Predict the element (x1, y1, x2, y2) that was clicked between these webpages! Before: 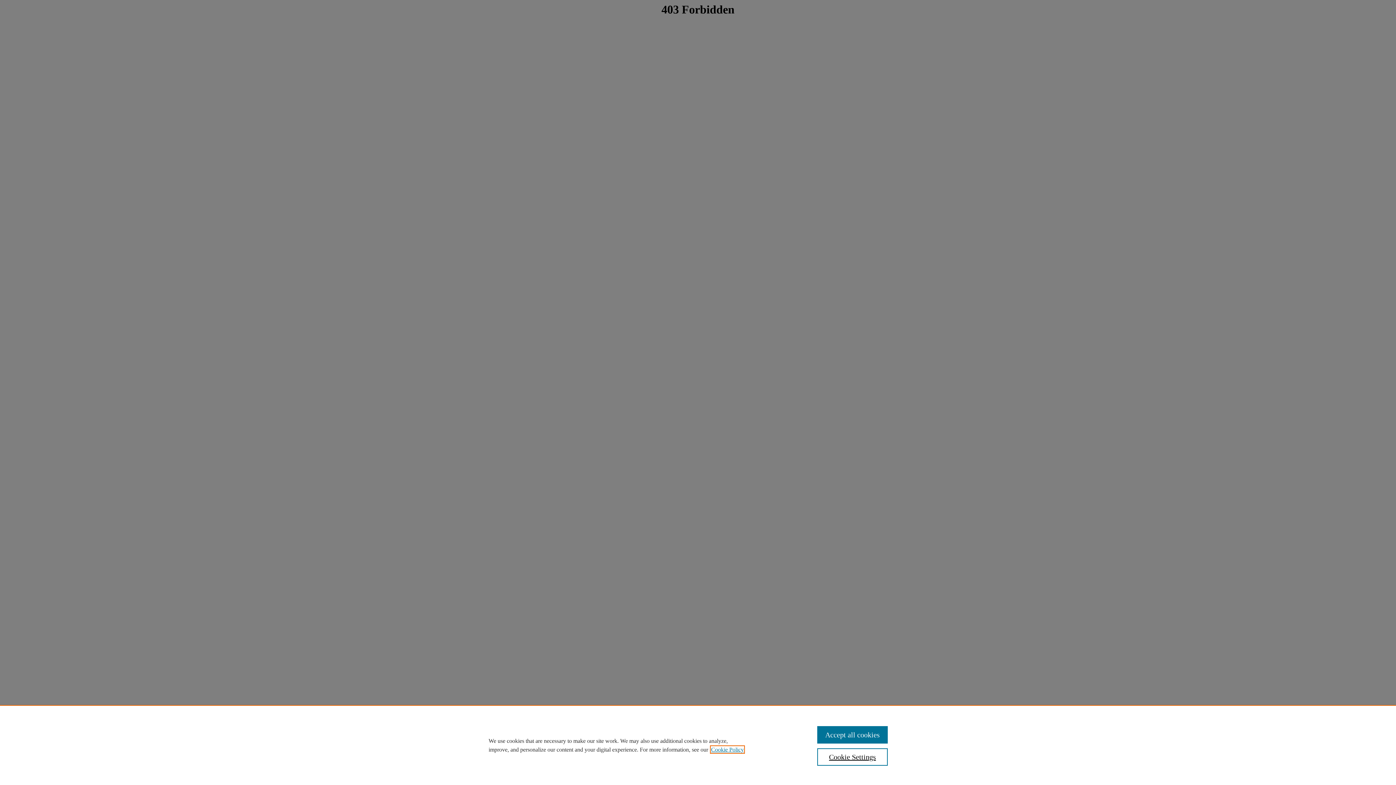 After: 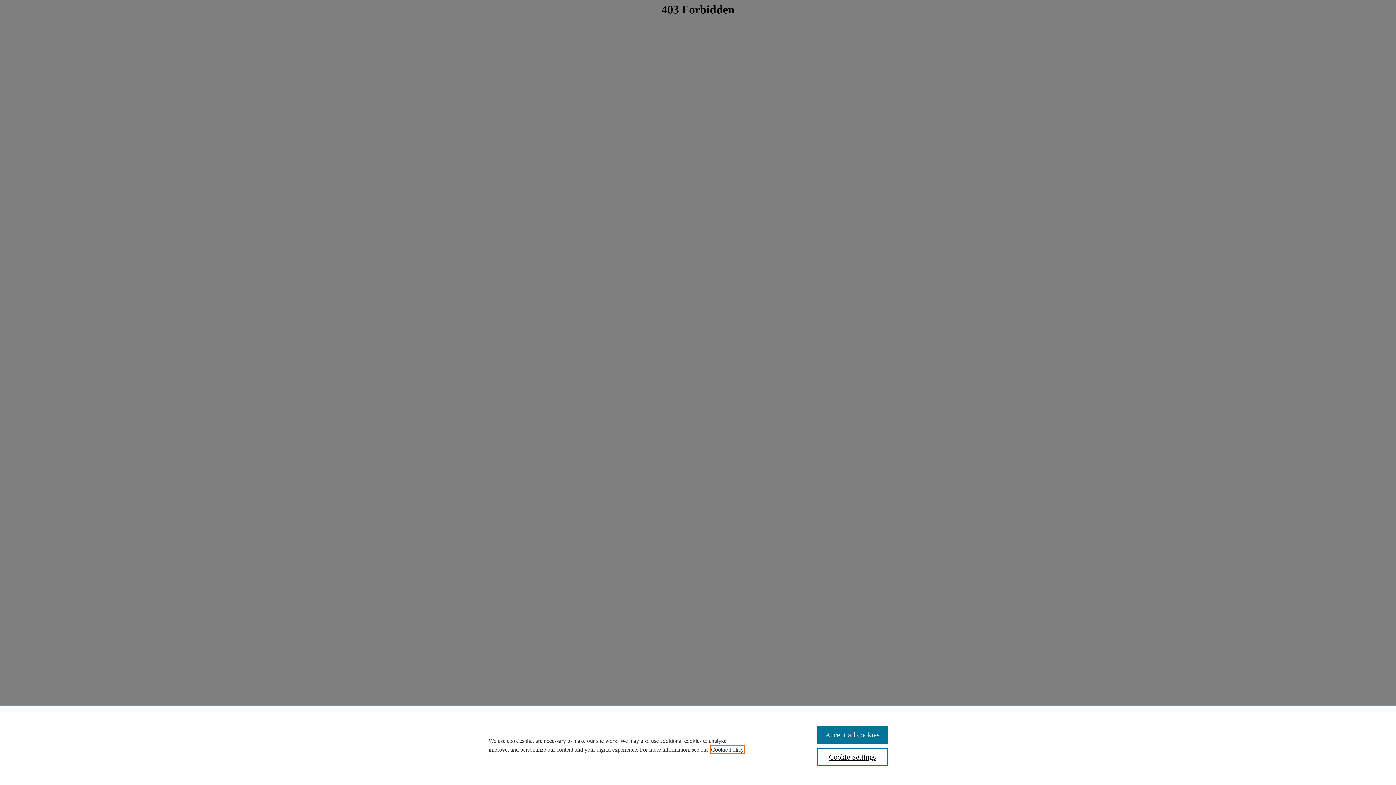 Action: bbox: (711, 746, 744, 753) label: , opens in a new tab